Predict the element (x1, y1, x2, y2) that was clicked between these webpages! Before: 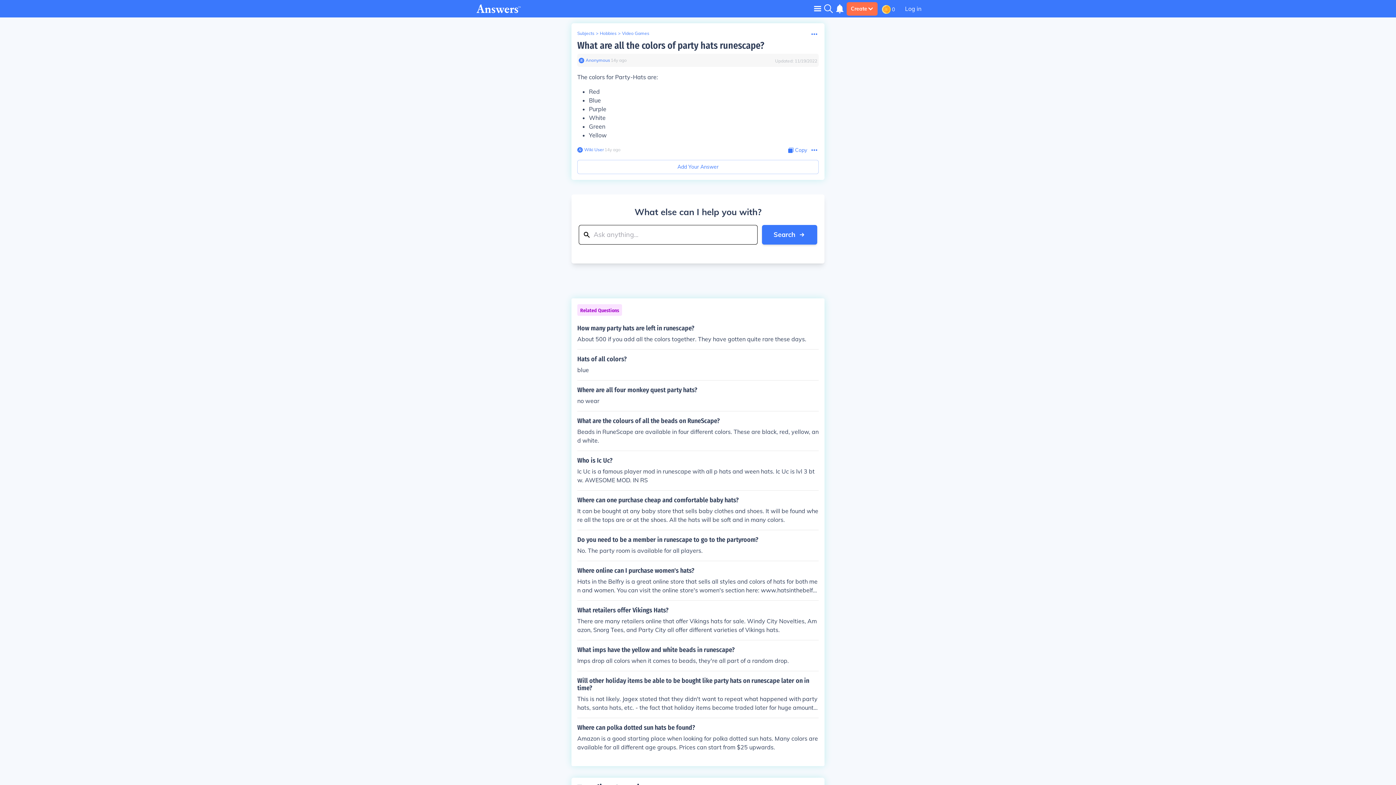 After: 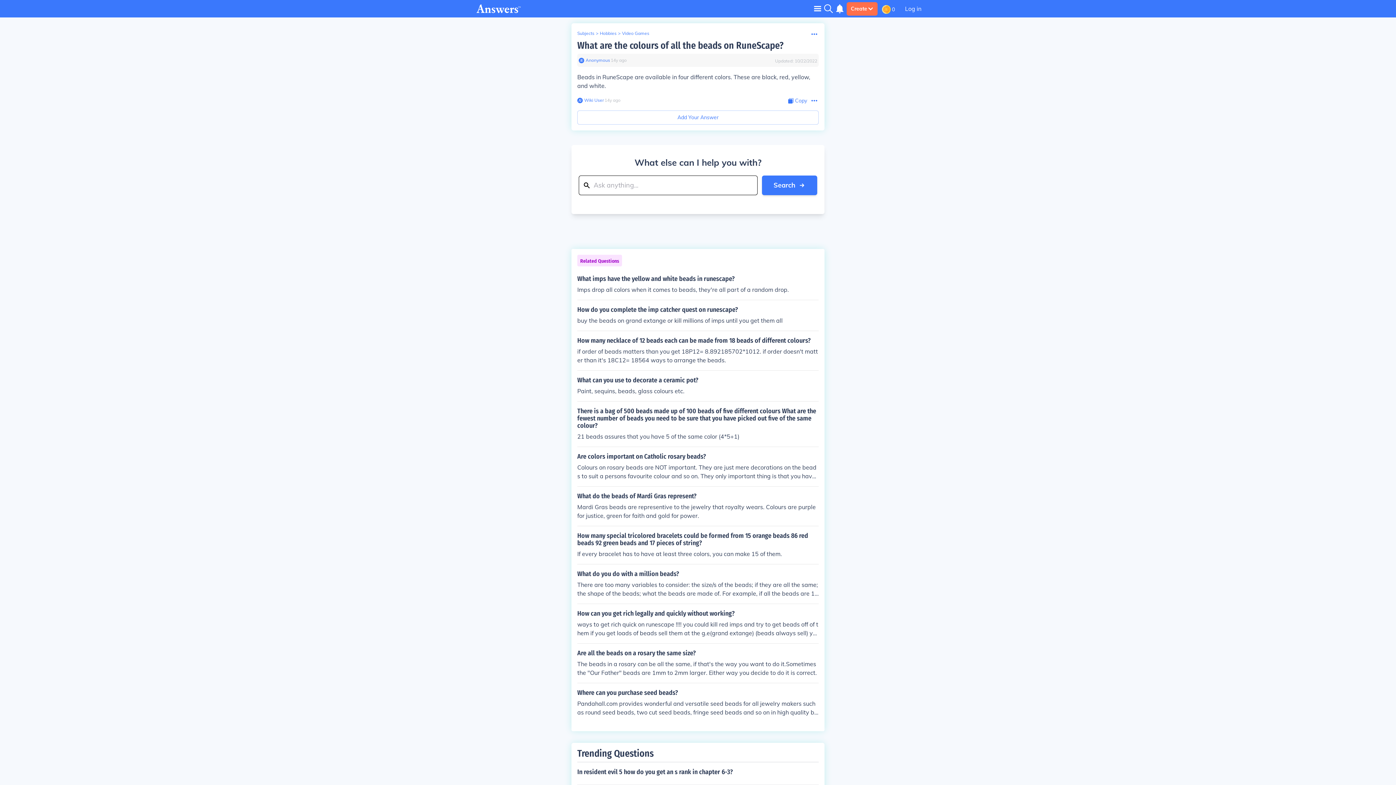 Action: bbox: (577, 417, 818, 445) label: What are the colours of all the beads on RuneScape?

Beads in RuneScape are available in four different colors. These are black, red, yellow, and white.